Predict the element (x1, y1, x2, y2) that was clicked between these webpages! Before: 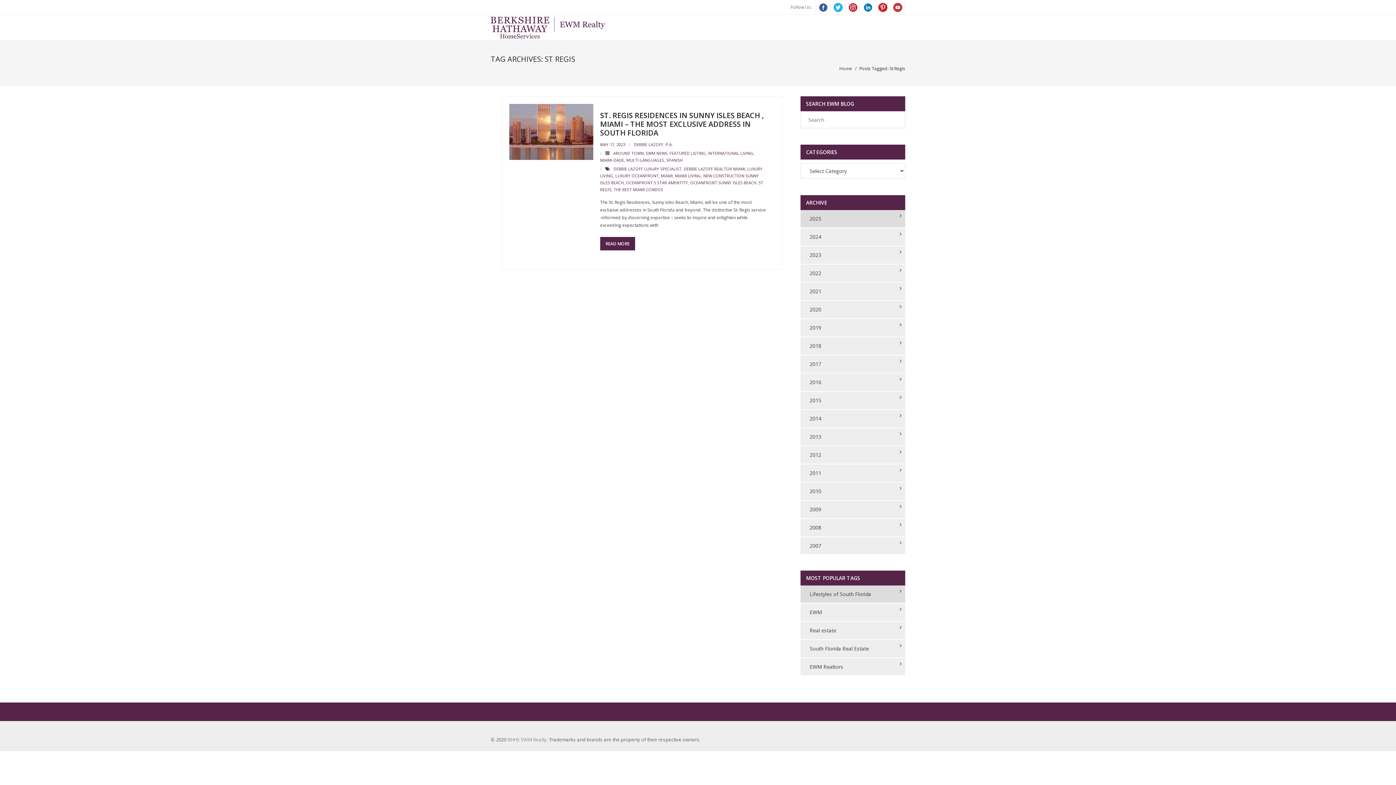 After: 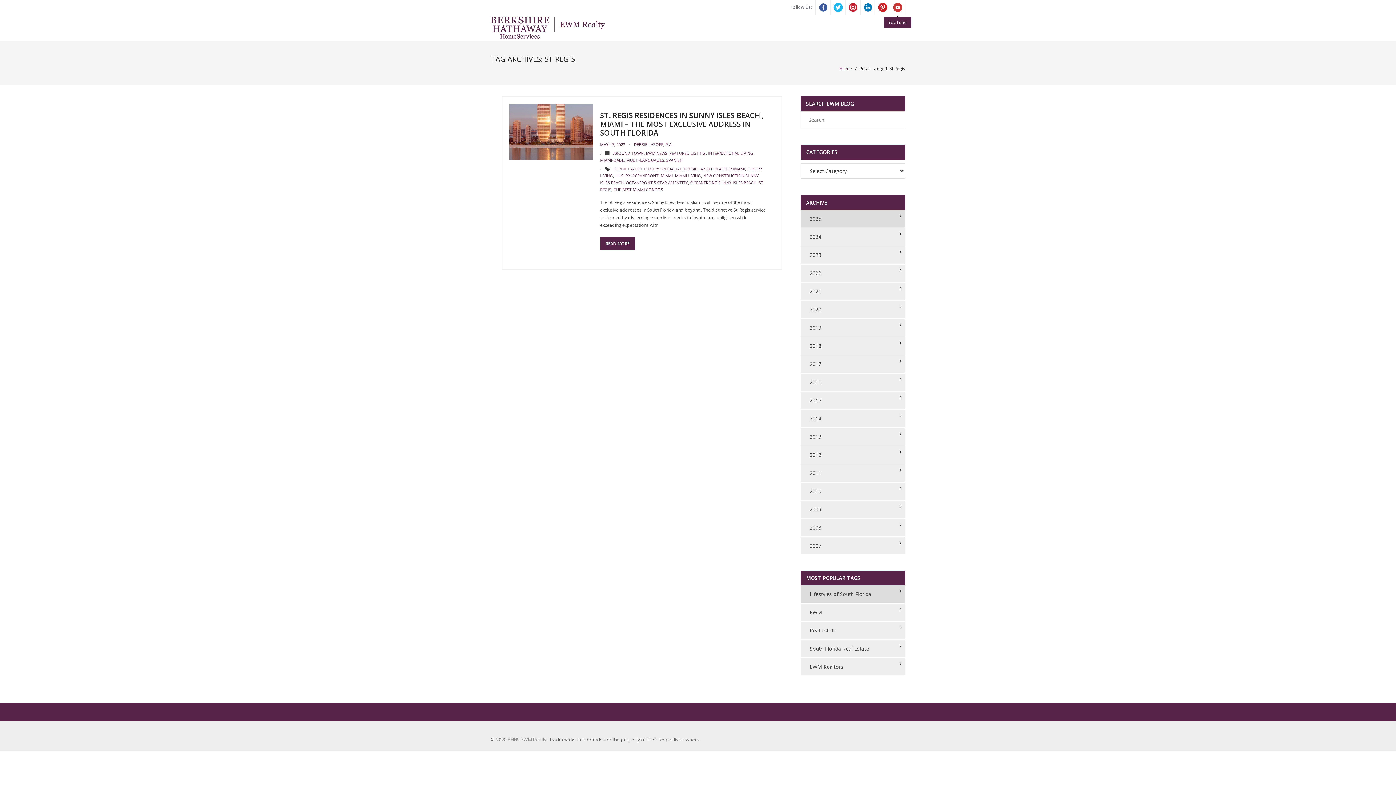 Action: bbox: (890, 0, 905, 14)